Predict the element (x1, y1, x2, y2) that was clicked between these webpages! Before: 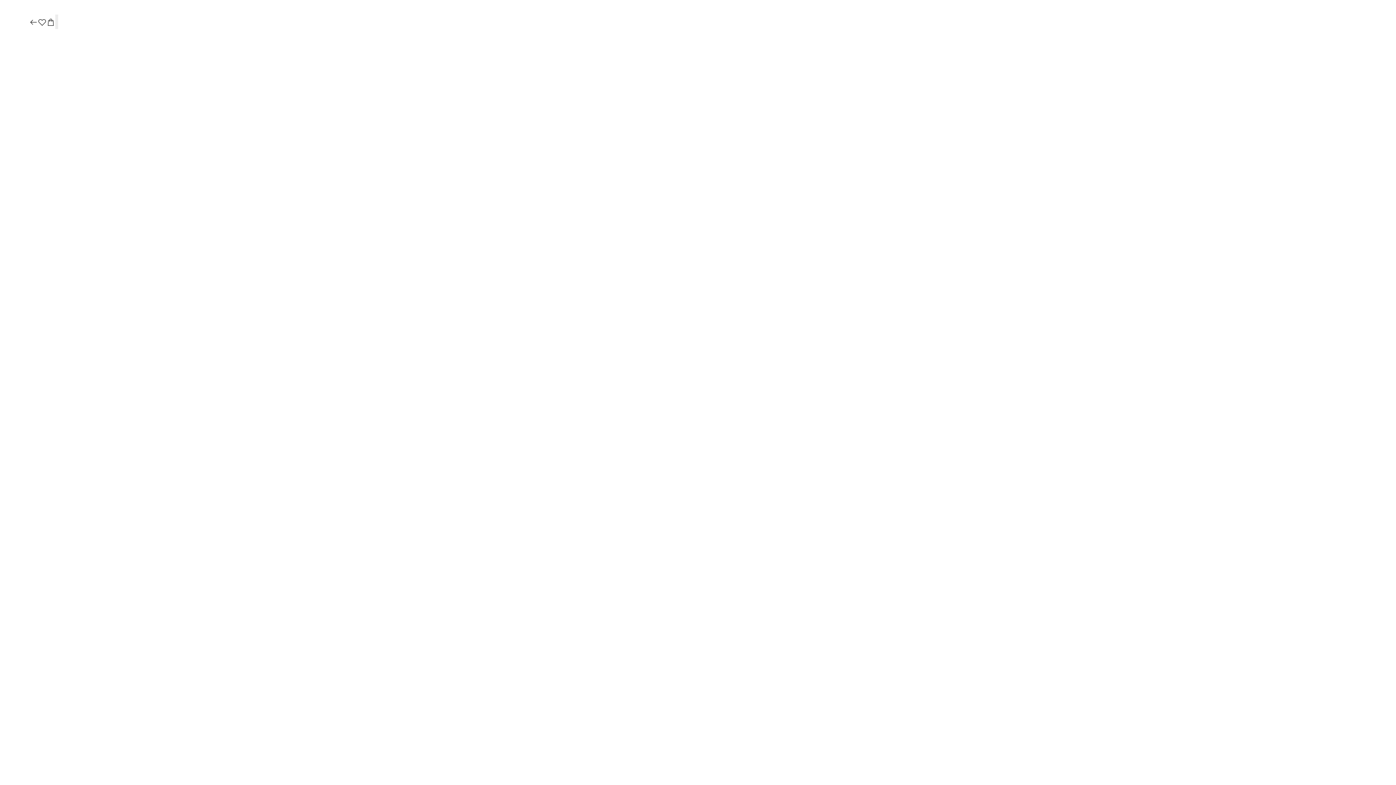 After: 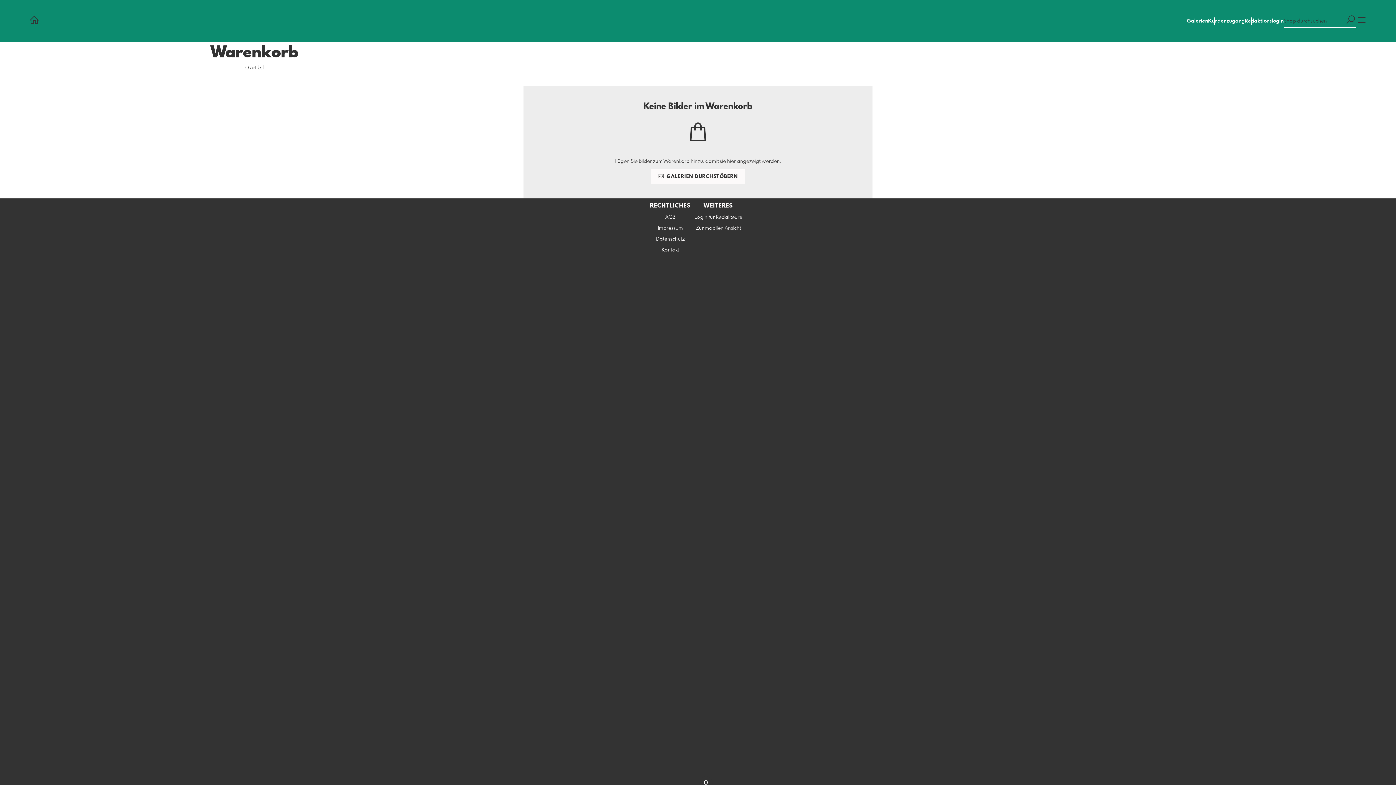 Action: bbox: (46, 17, 55, 27)